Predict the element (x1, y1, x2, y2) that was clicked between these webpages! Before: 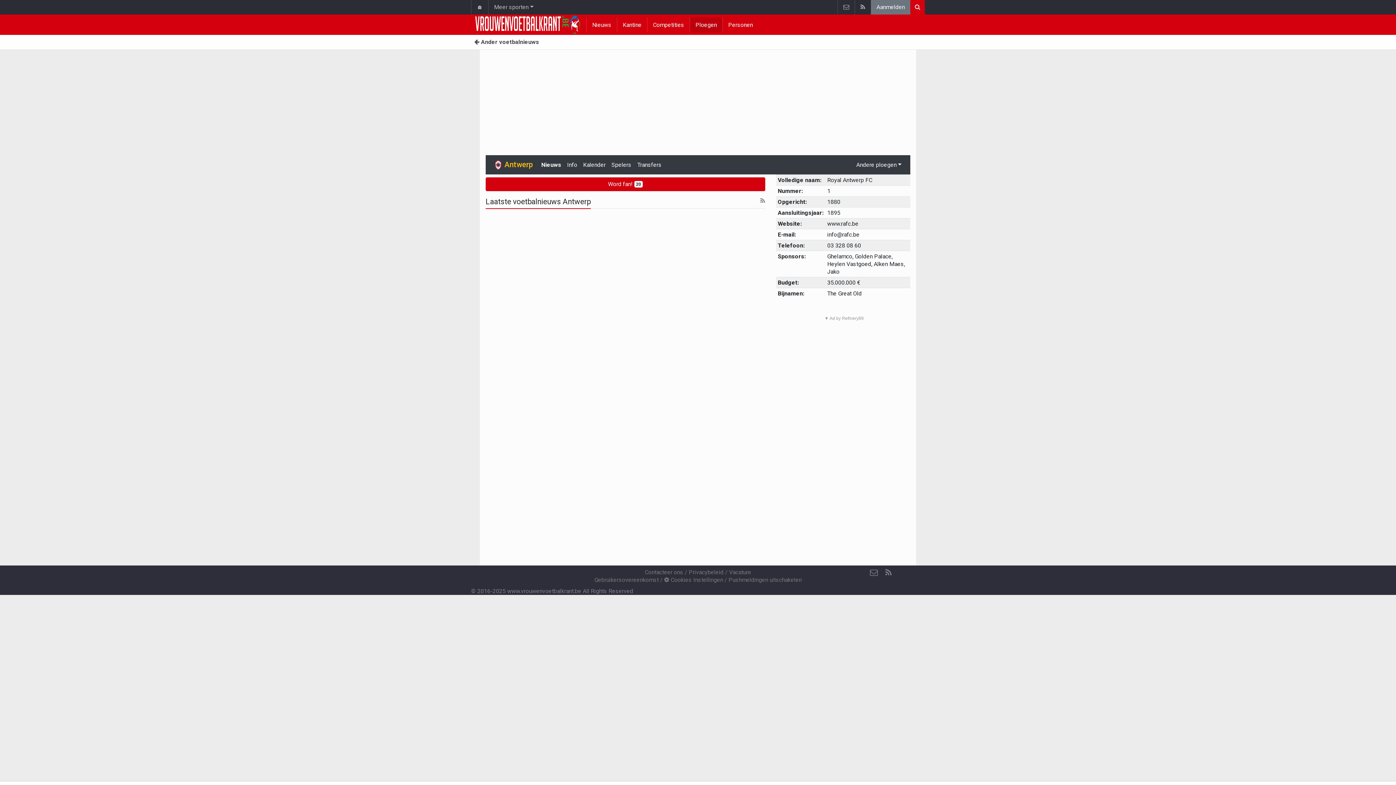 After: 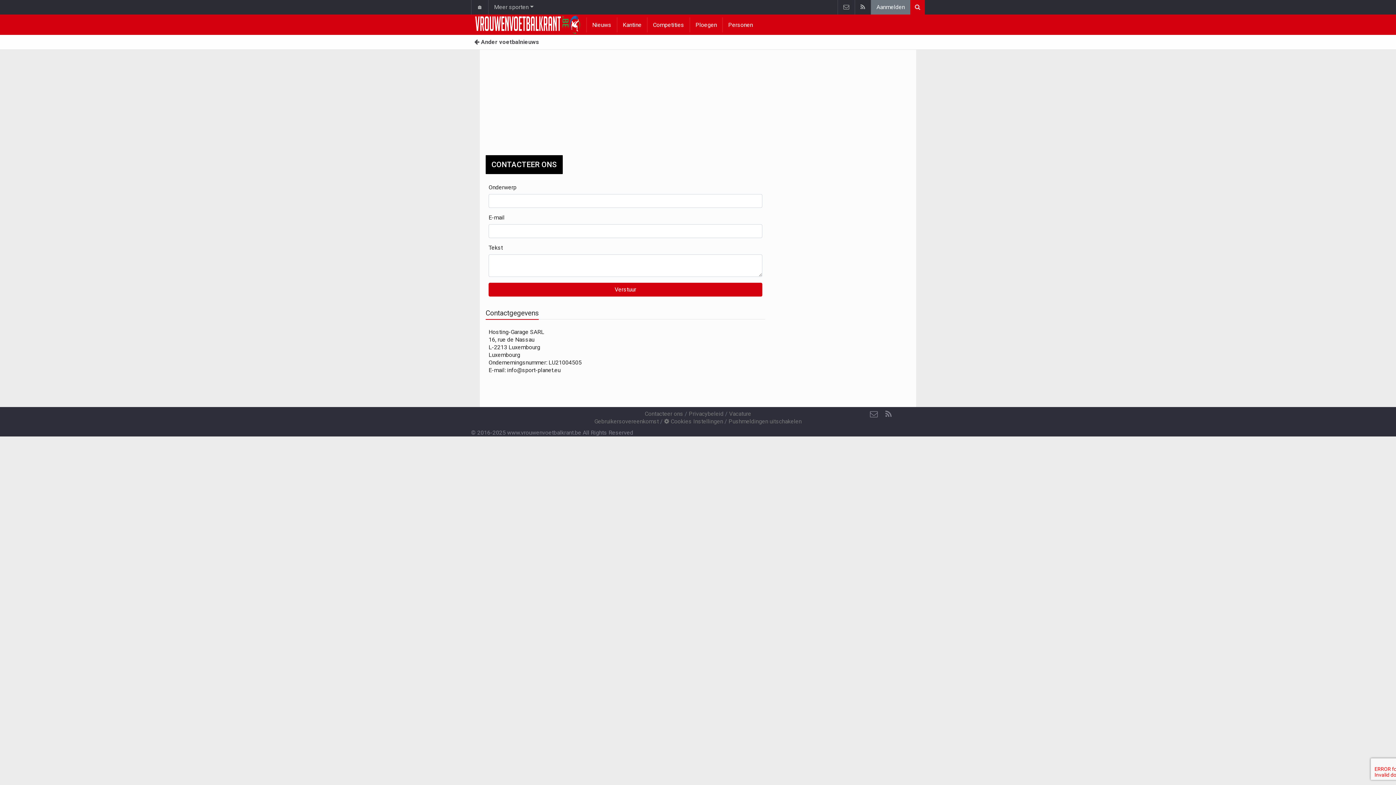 Action: bbox: (837, 0, 854, 14)